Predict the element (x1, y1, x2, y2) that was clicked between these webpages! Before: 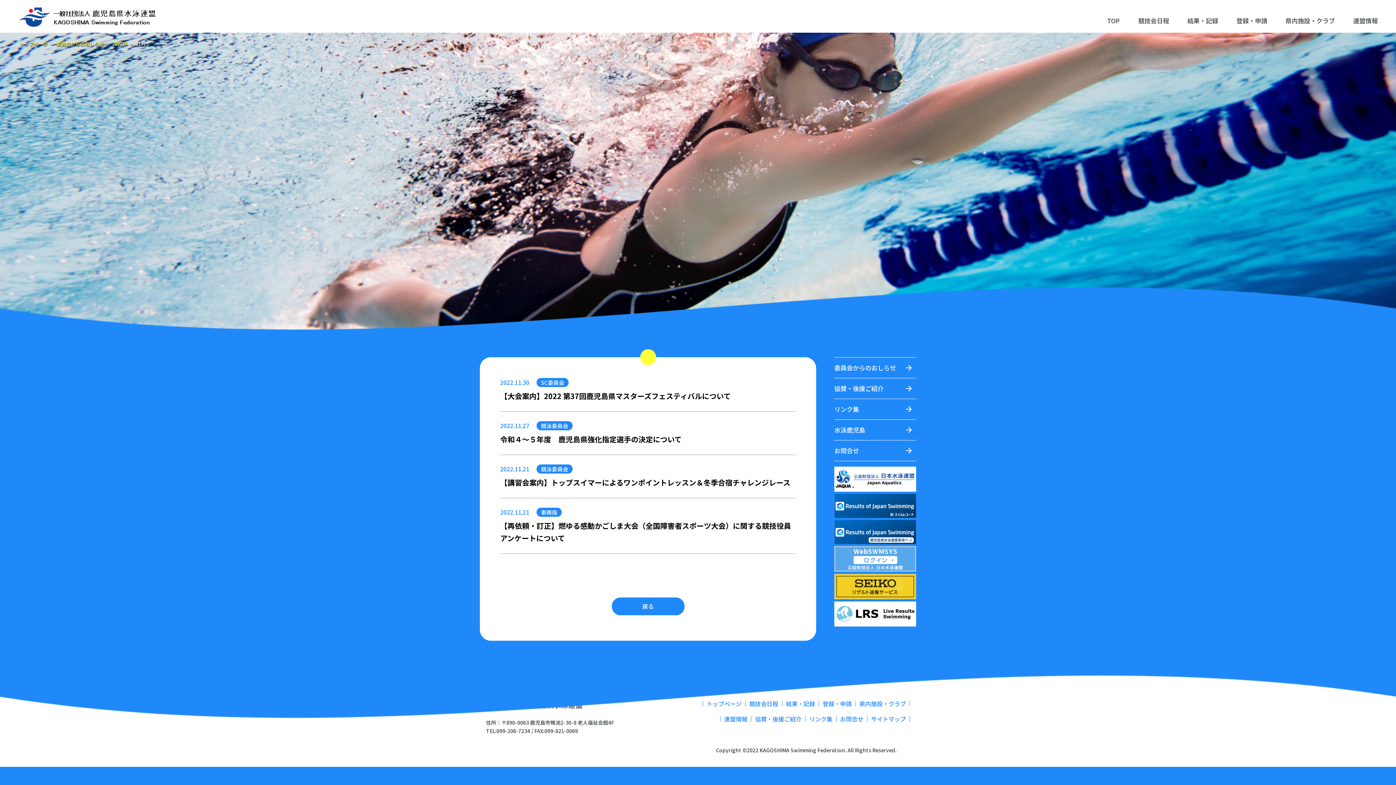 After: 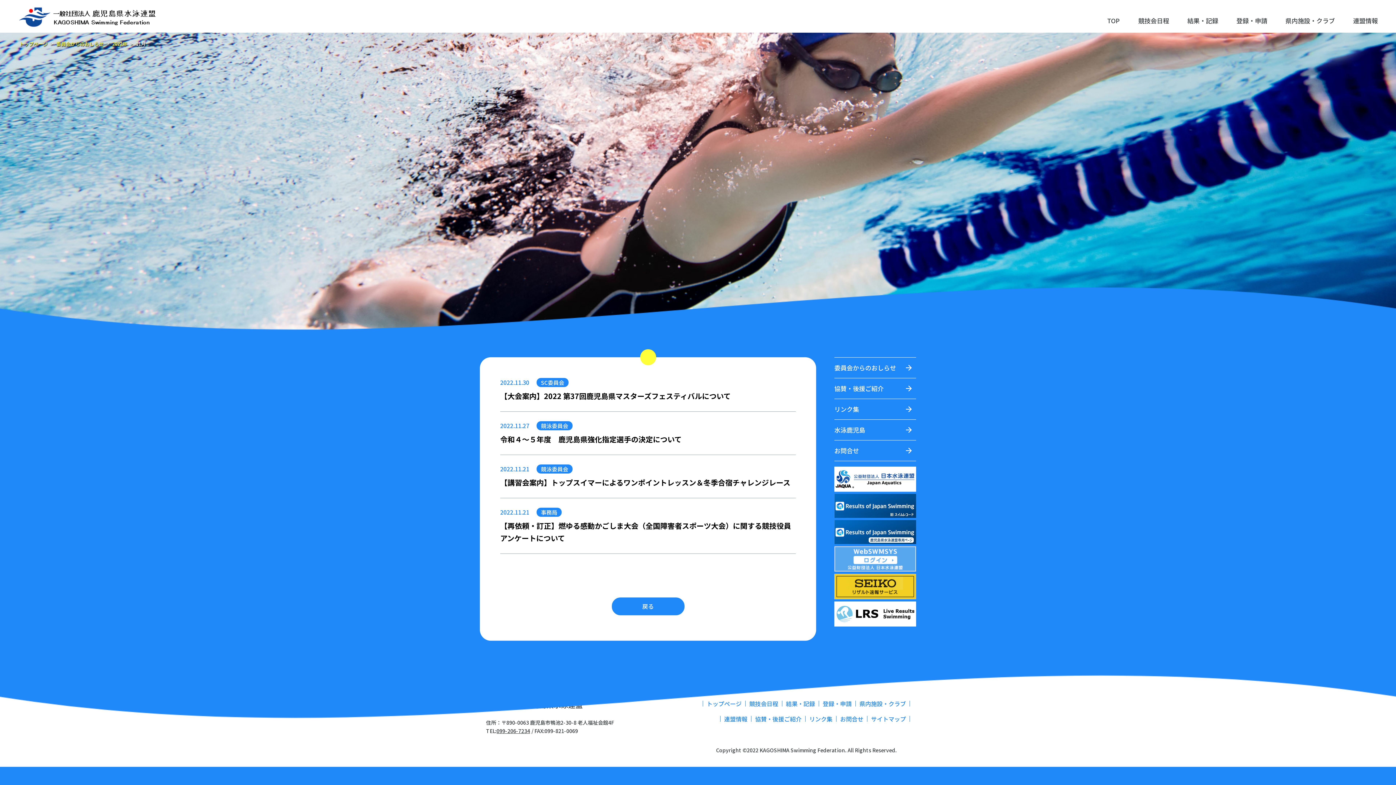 Action: bbox: (496, 727, 530, 735) label: 099-206-7234